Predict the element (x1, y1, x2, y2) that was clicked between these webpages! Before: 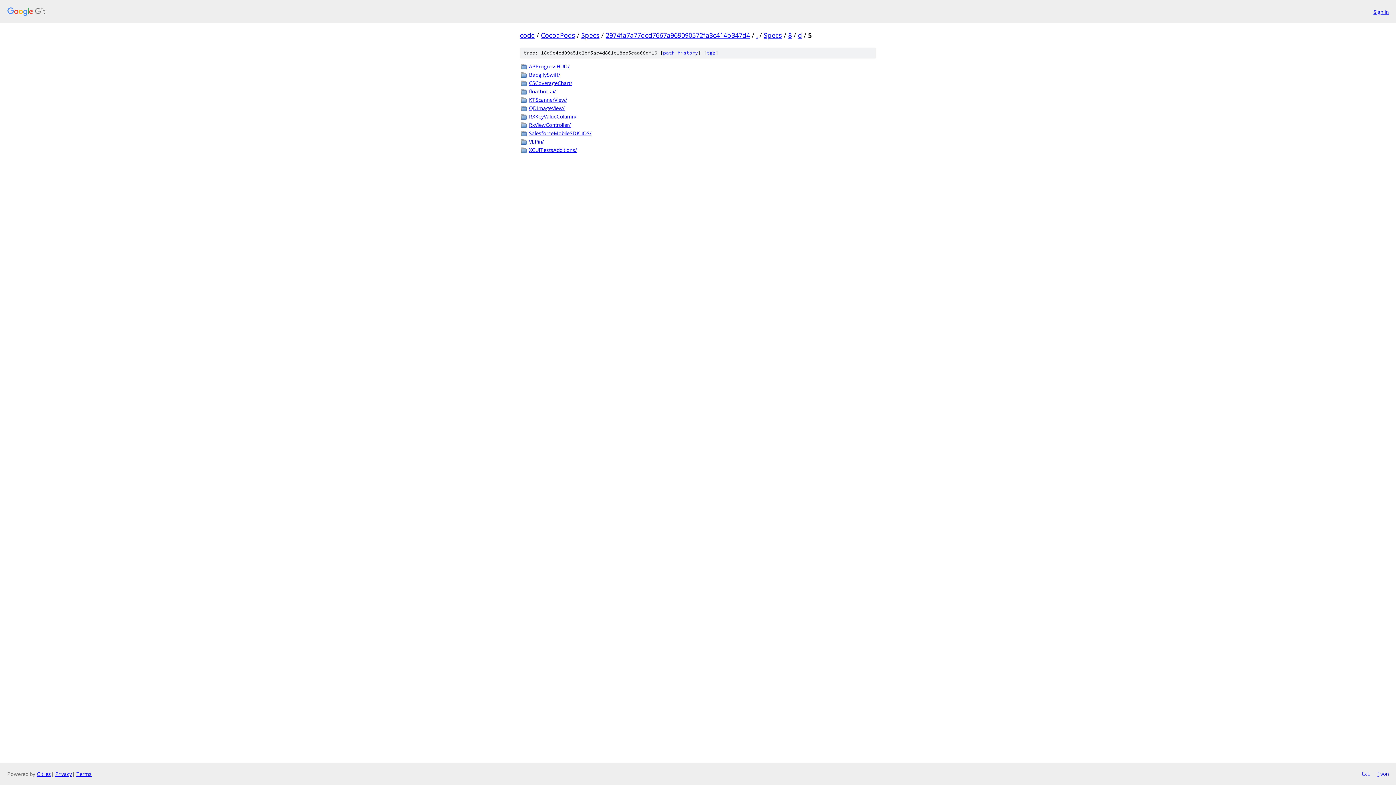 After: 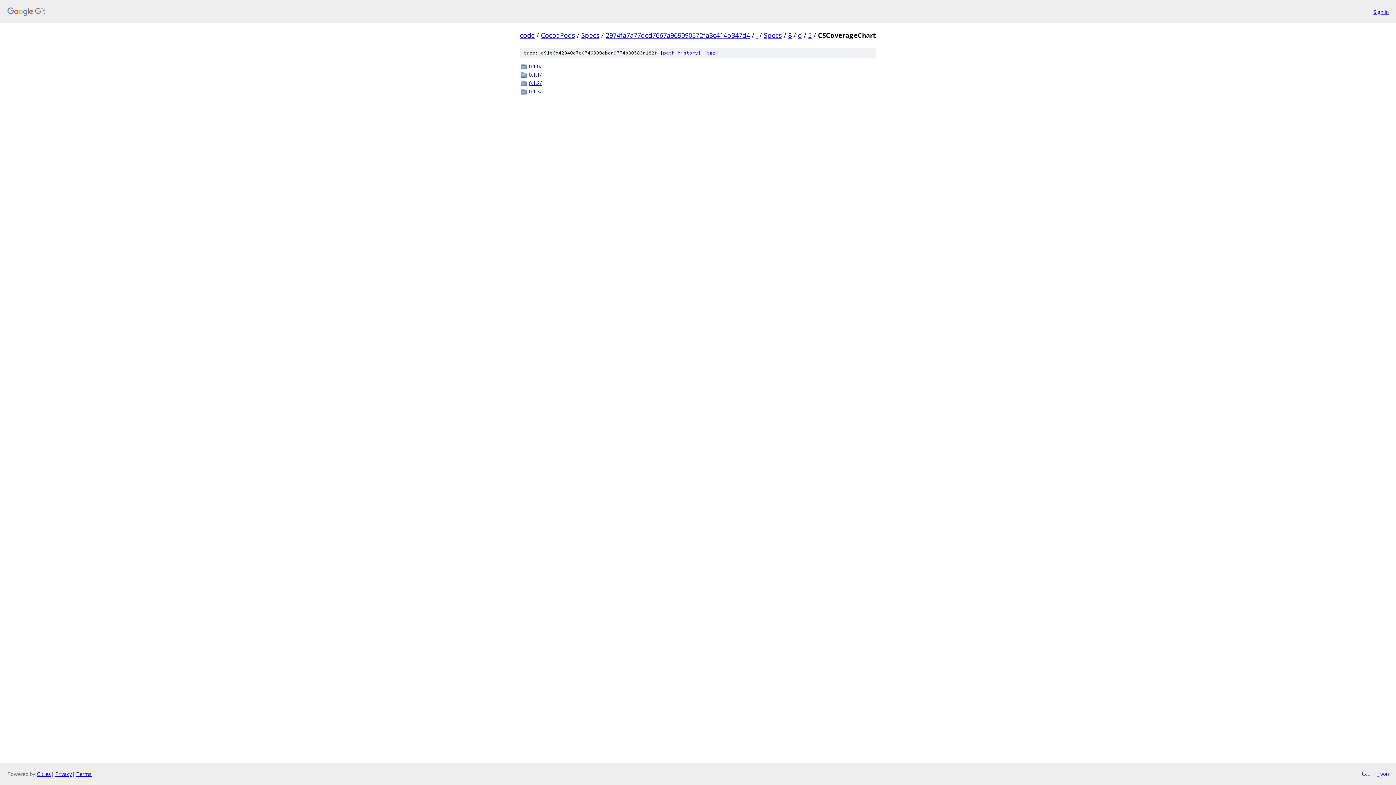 Action: bbox: (529, 79, 876, 86) label: CSCoverageChart/